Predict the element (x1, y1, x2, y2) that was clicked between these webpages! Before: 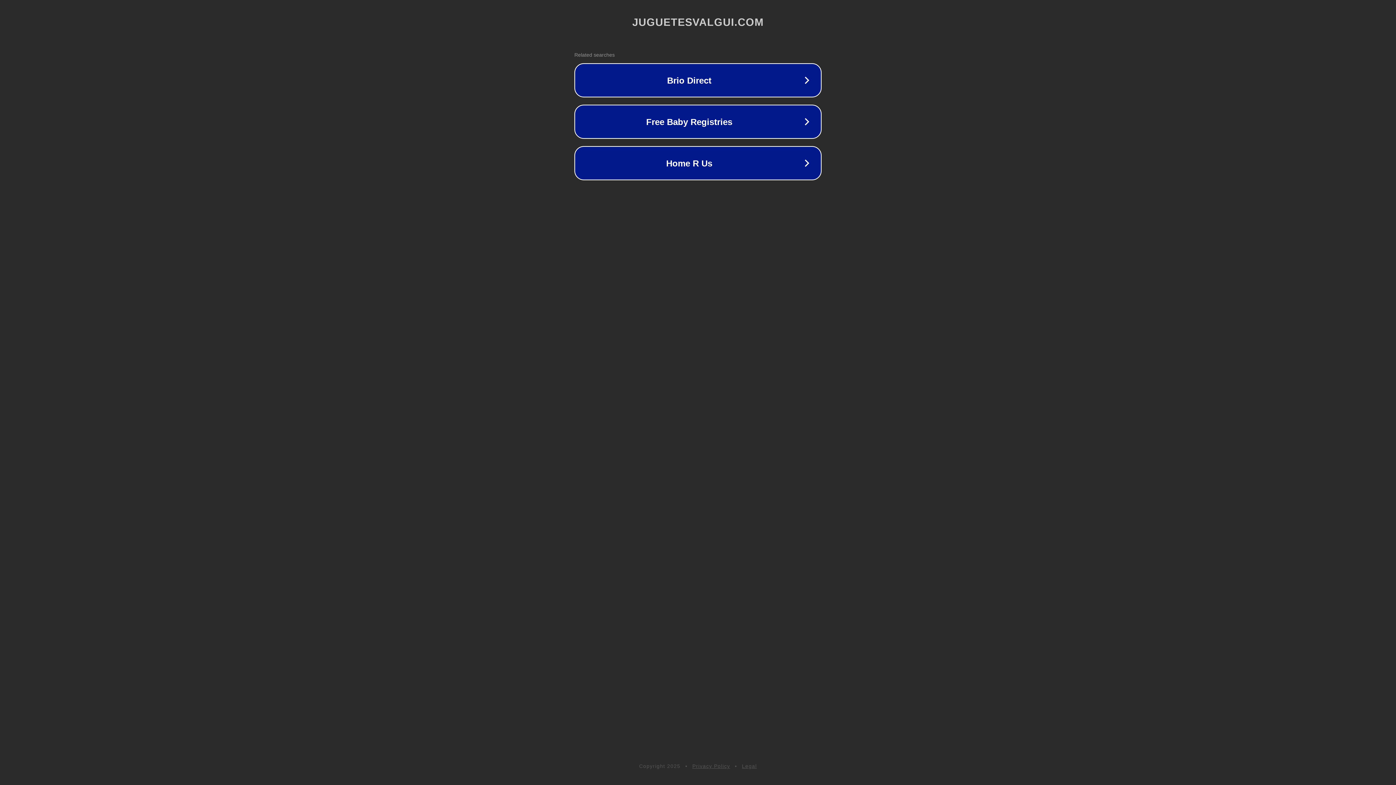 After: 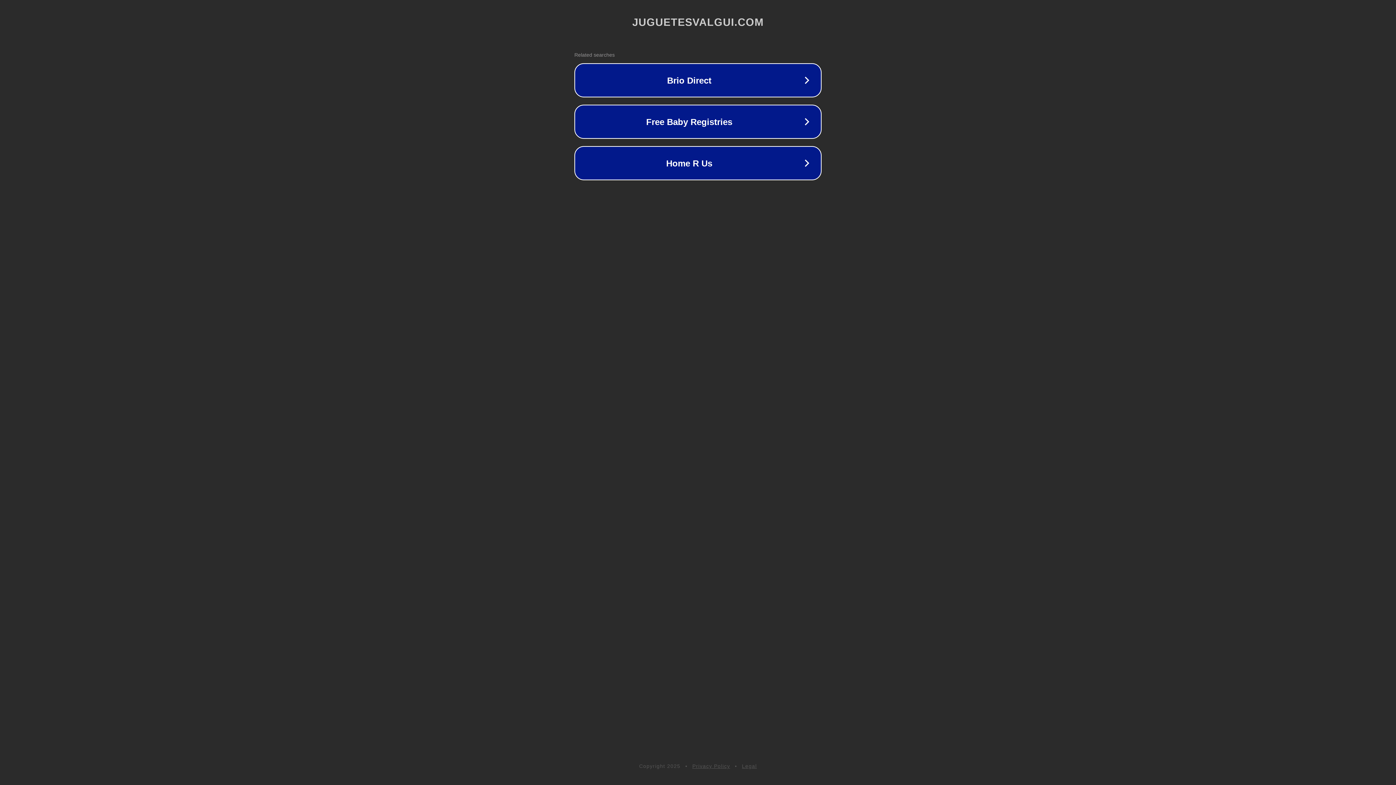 Action: label: Privacy Policy bbox: (692, 763, 730, 769)